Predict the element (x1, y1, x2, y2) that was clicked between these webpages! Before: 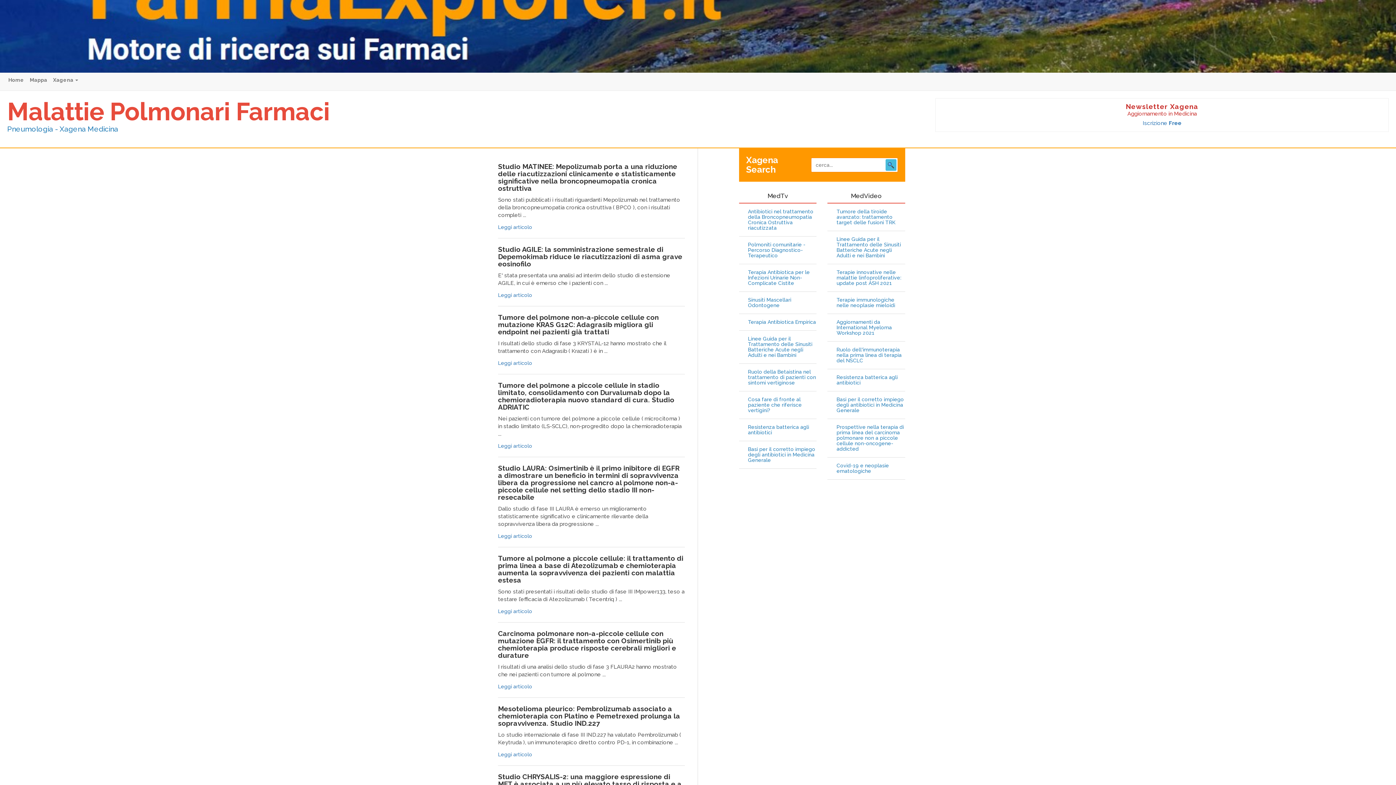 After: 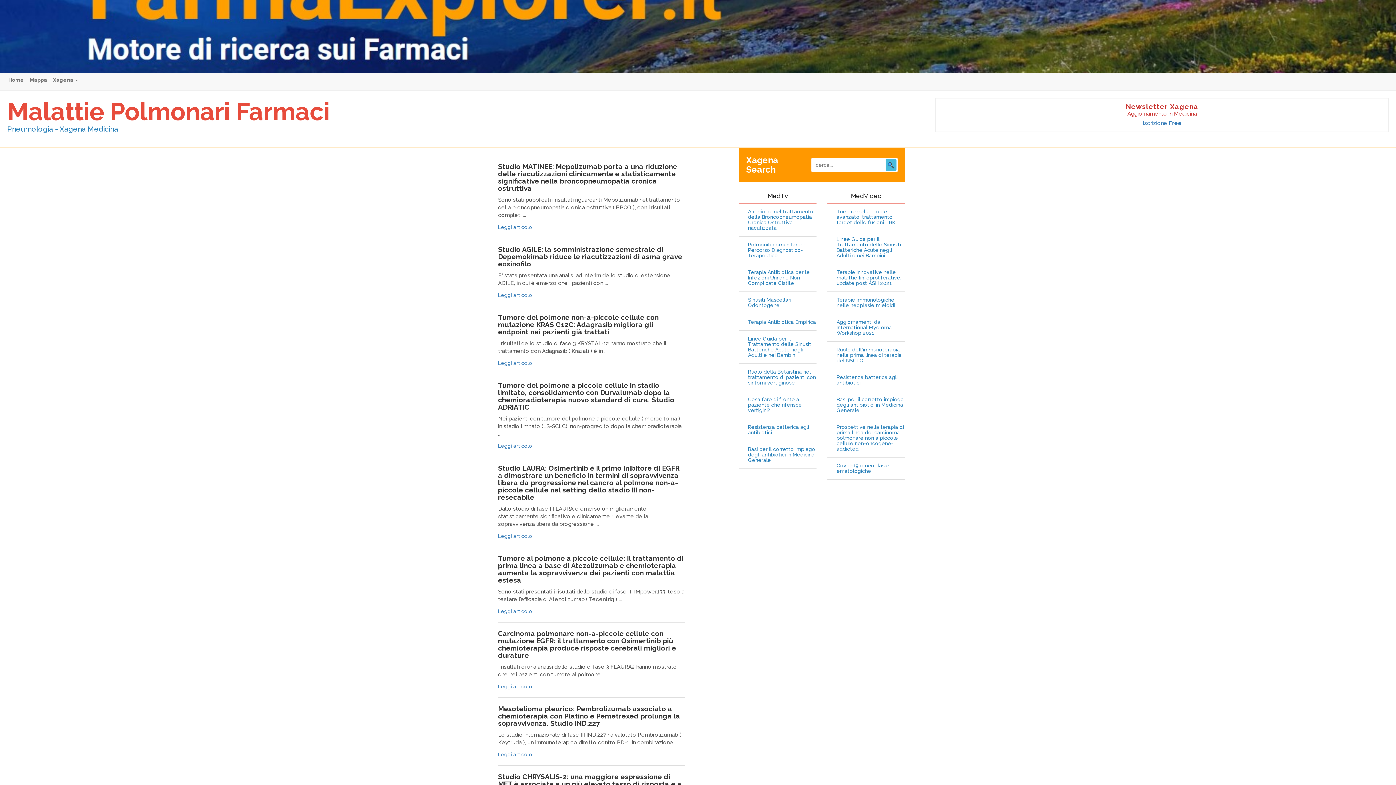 Action: label: Resistenza batterica agli antibiotici bbox: (836, 374, 905, 385)